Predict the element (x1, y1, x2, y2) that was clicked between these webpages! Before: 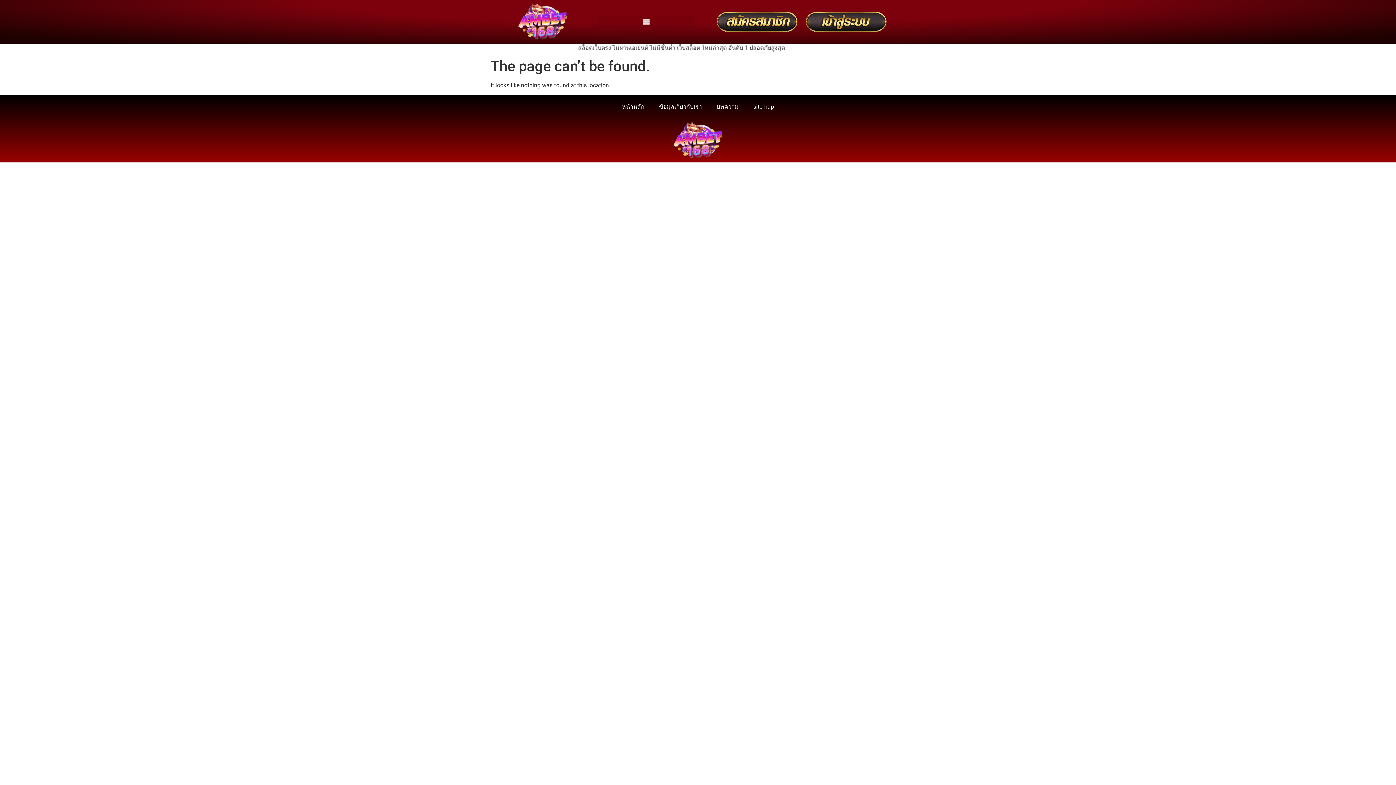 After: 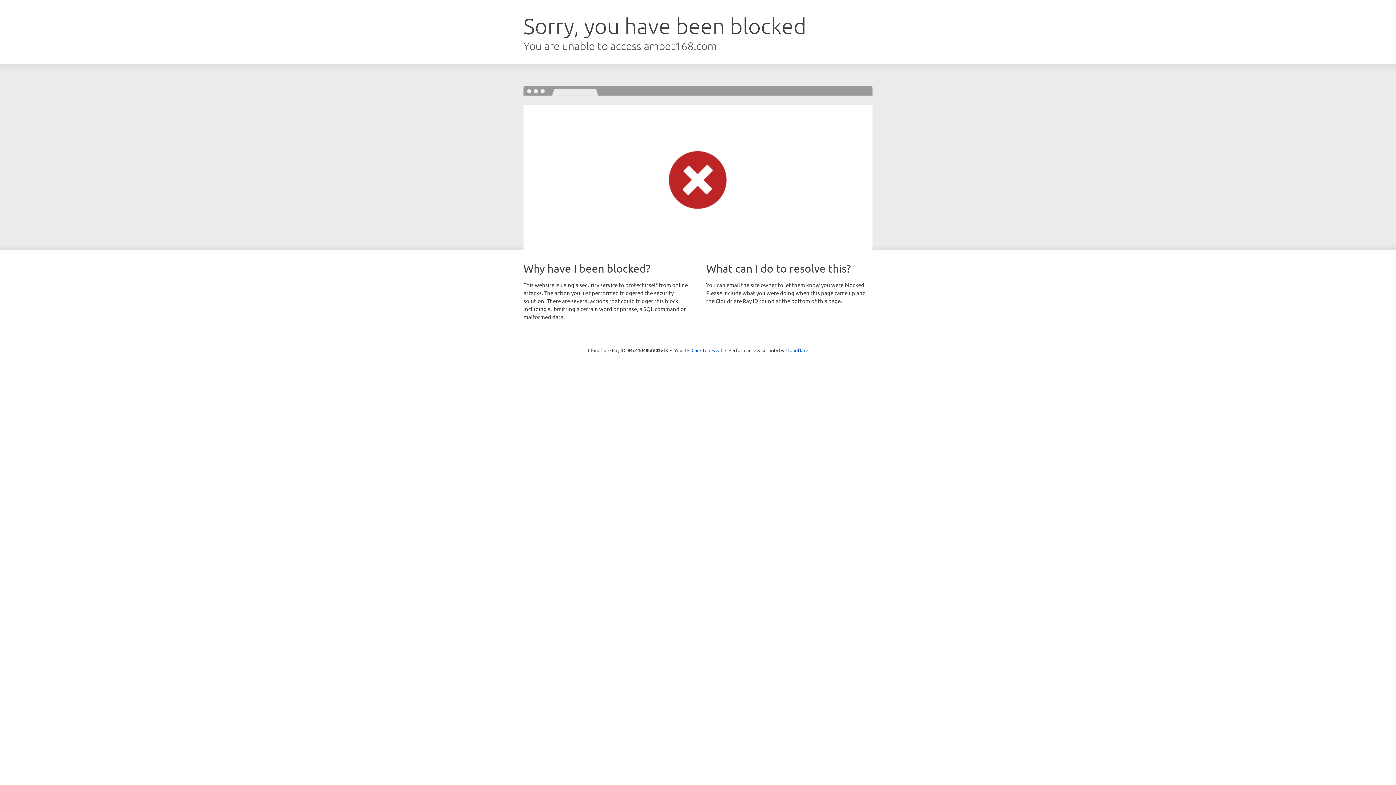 Action: bbox: (701, 9, 798, 34)